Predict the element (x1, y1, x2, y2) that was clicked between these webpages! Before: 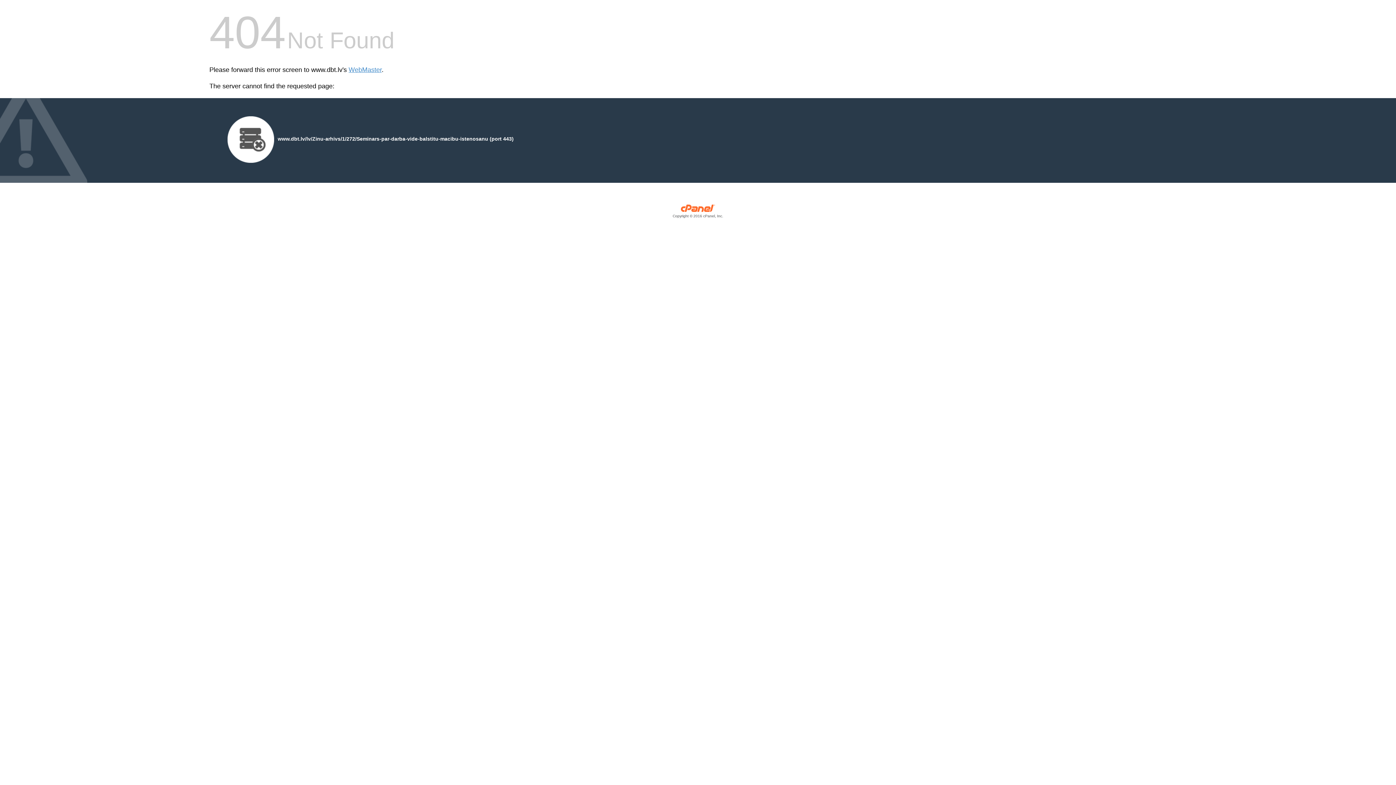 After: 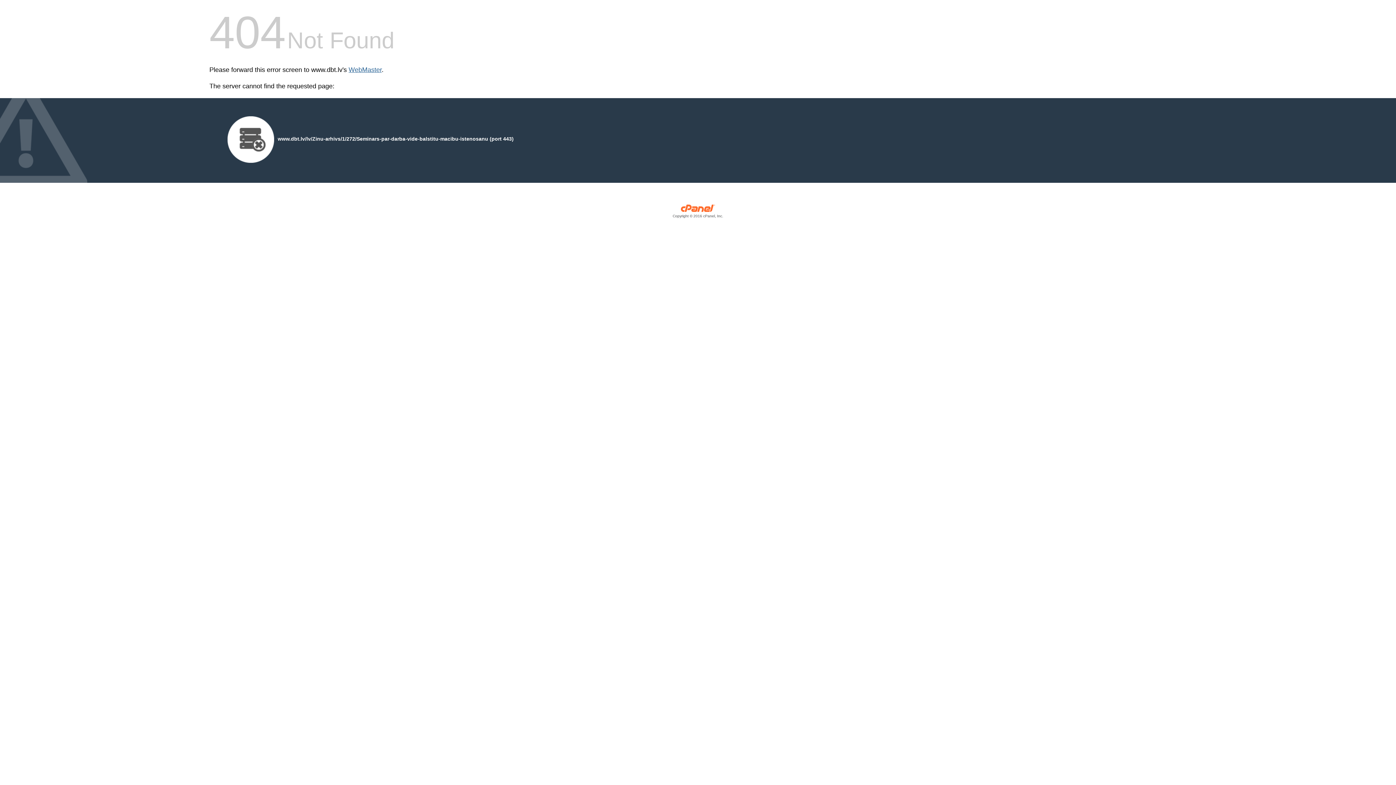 Action: bbox: (348, 66, 381, 73) label: WebMaster